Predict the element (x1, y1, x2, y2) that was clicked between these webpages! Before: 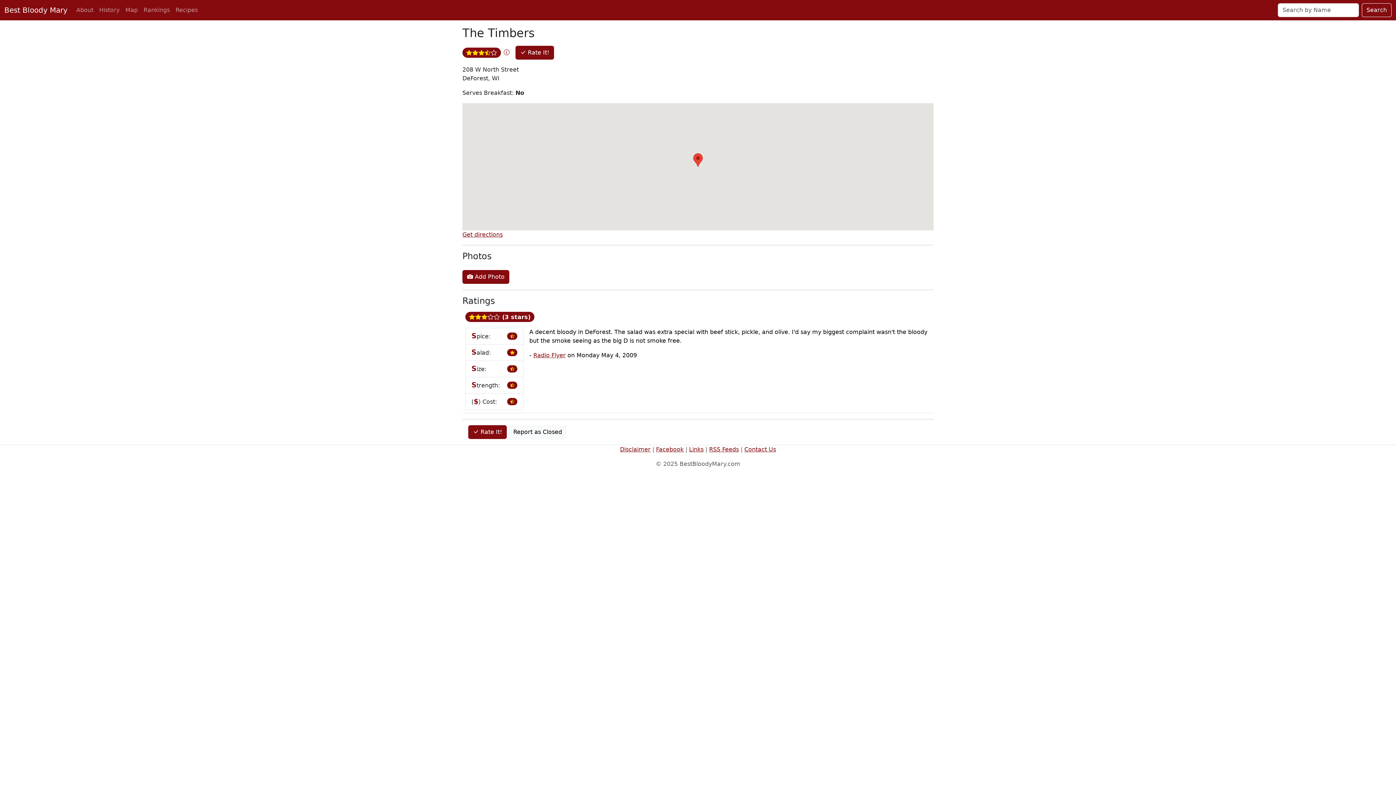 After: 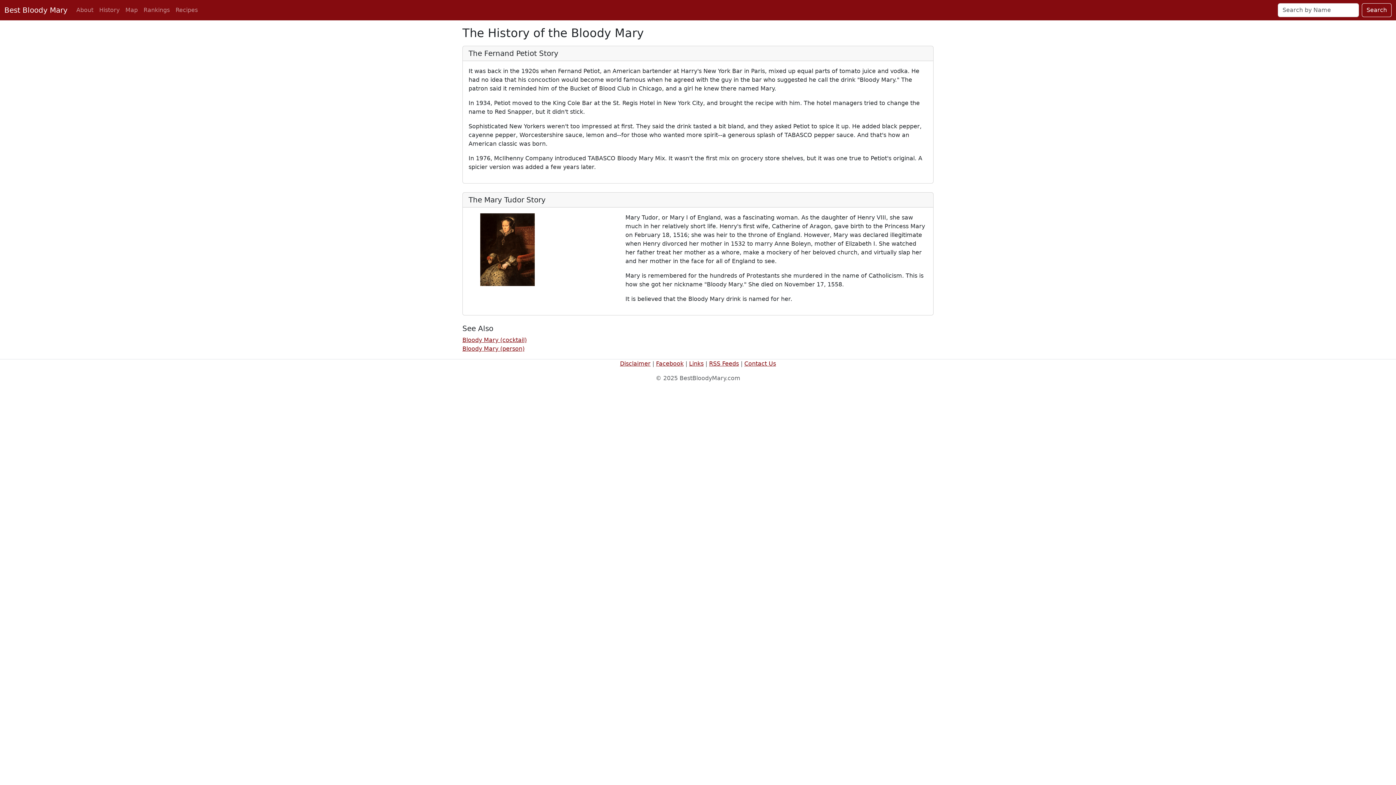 Action: bbox: (96, 2, 122, 17) label: History